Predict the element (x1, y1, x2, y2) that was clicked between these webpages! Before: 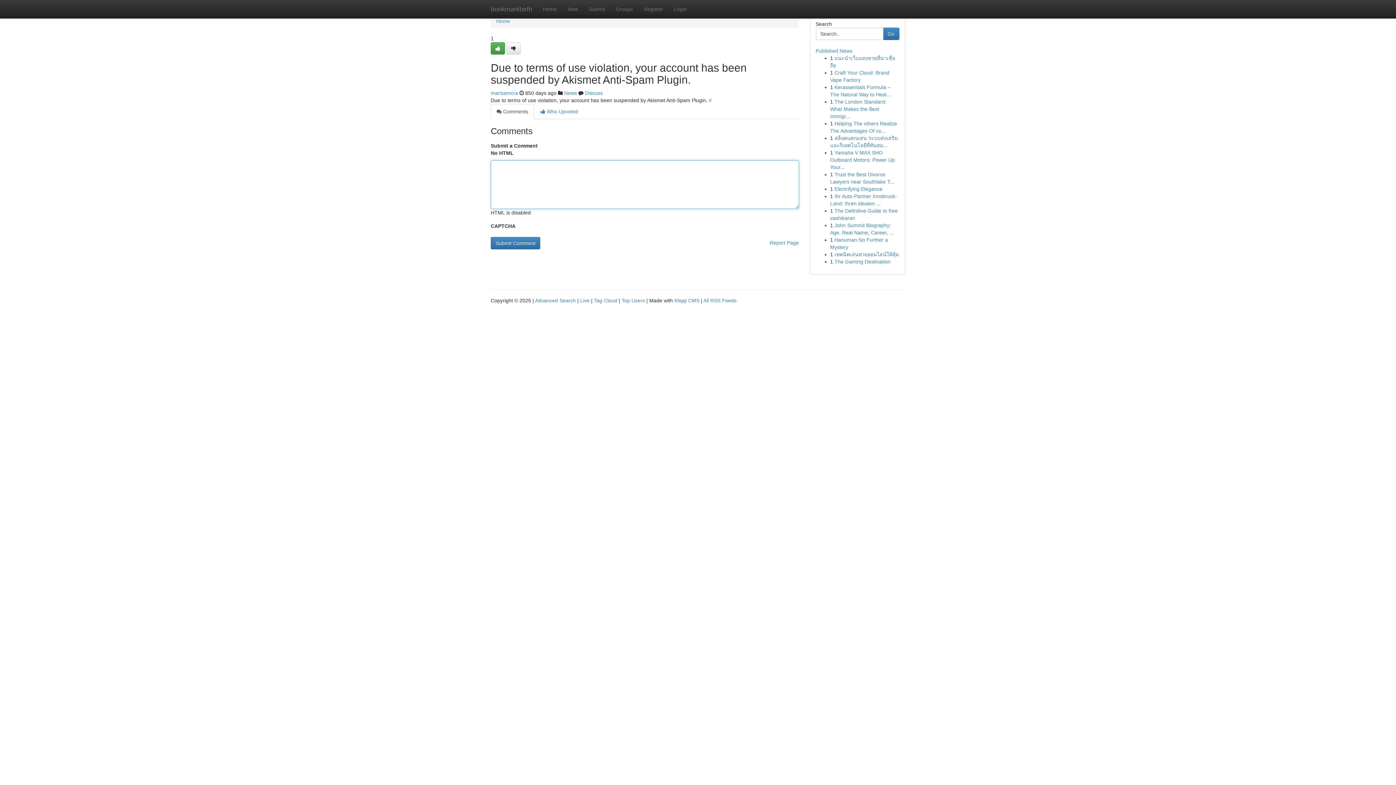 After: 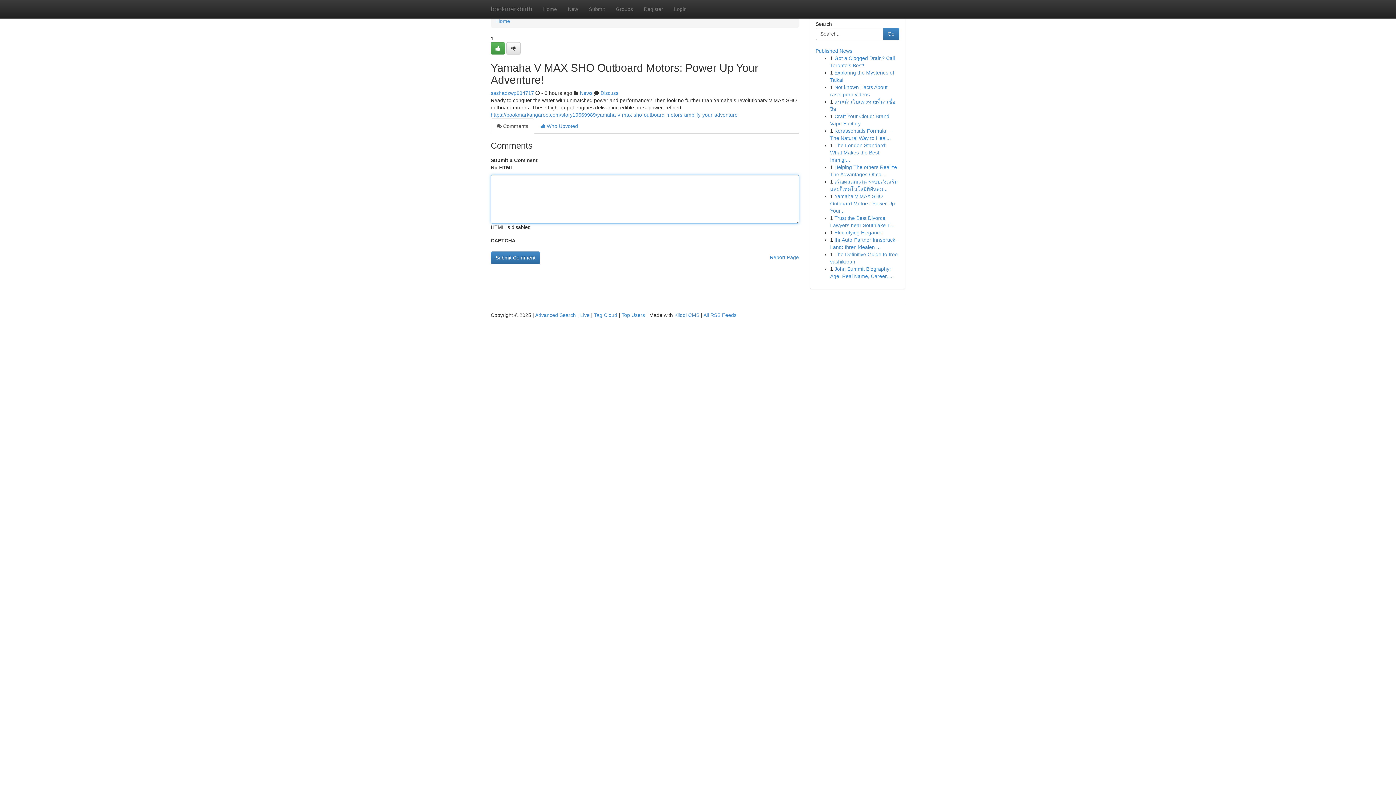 Action: label: Yamaha V MAX SHO Outboard Motors: Power Up Your... bbox: (830, 149, 895, 170)